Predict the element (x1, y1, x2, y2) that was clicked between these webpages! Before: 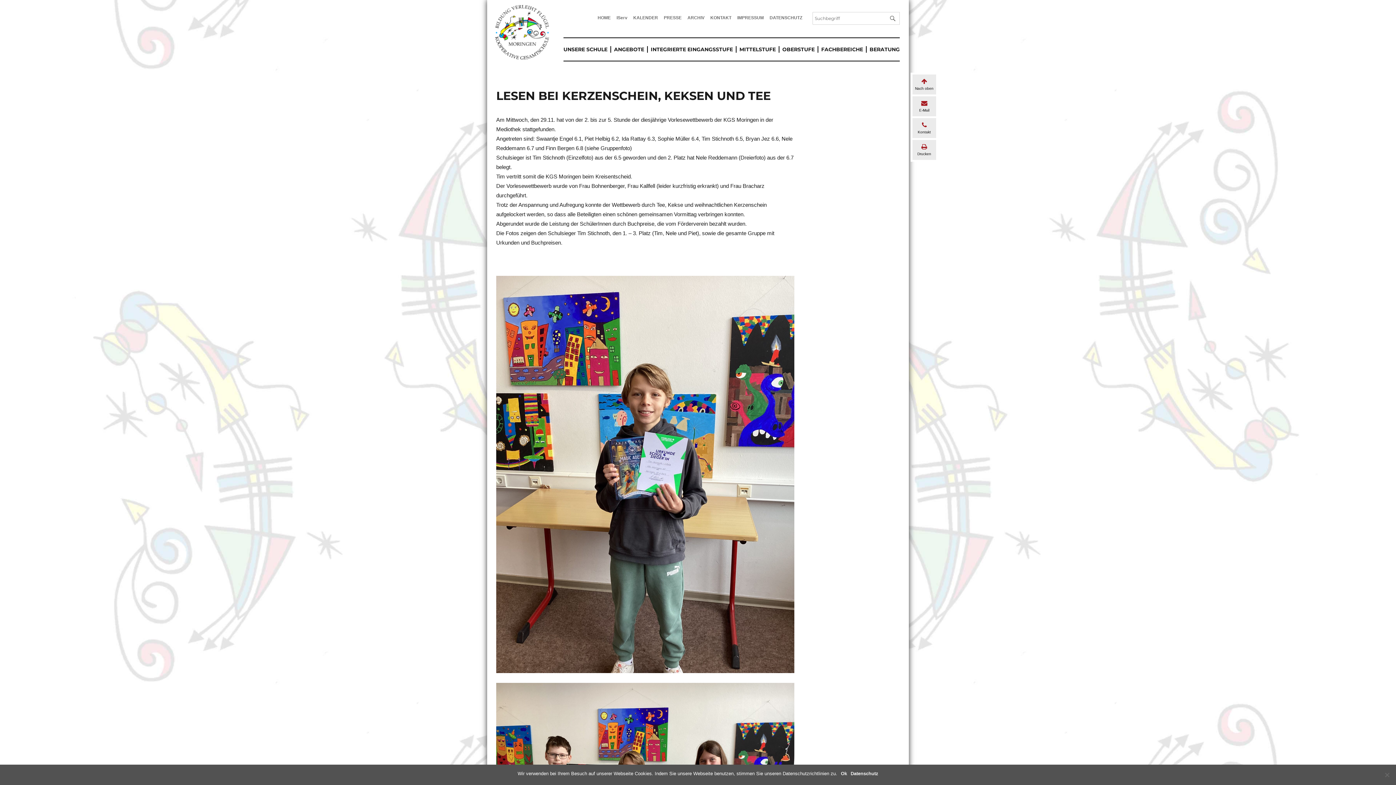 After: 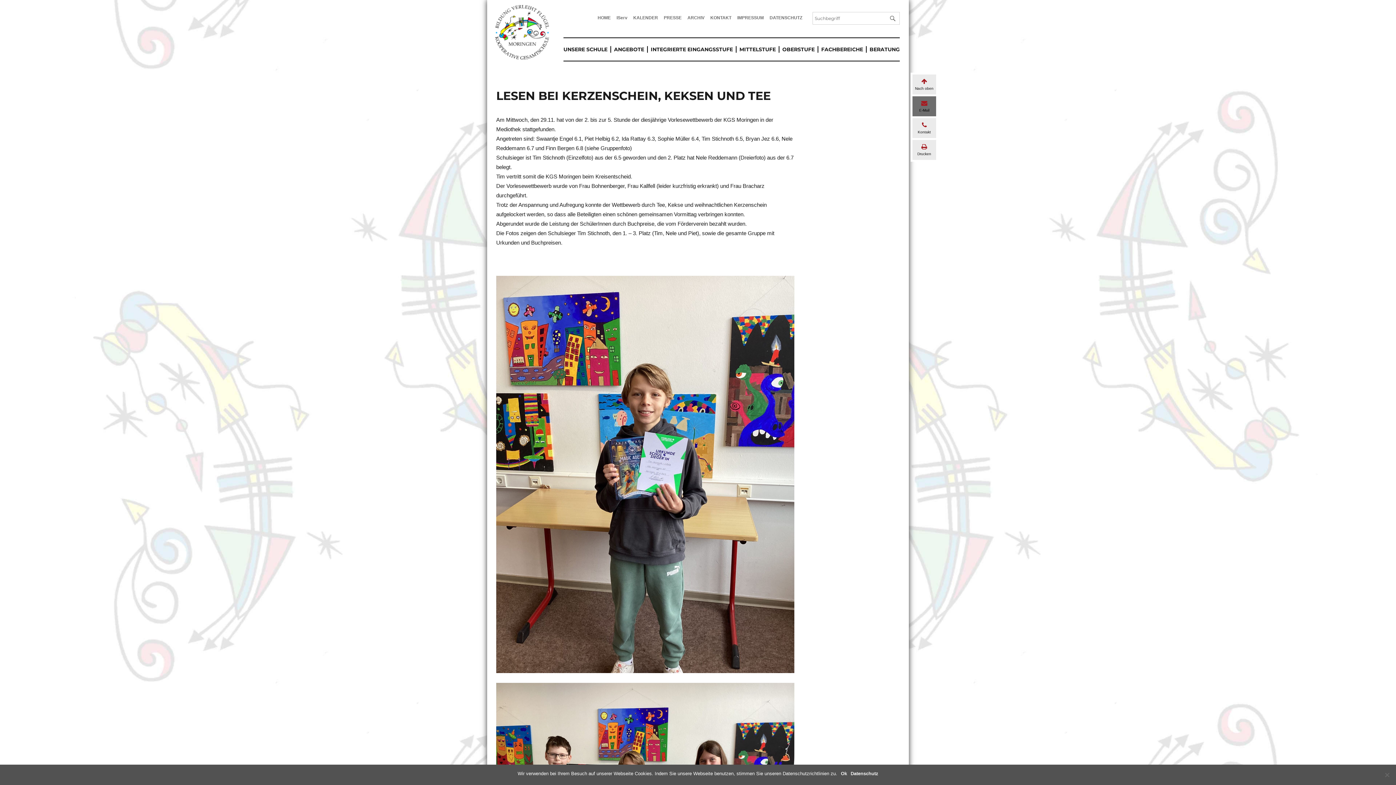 Action: bbox: (912, 96, 936, 117) label: E-Mail